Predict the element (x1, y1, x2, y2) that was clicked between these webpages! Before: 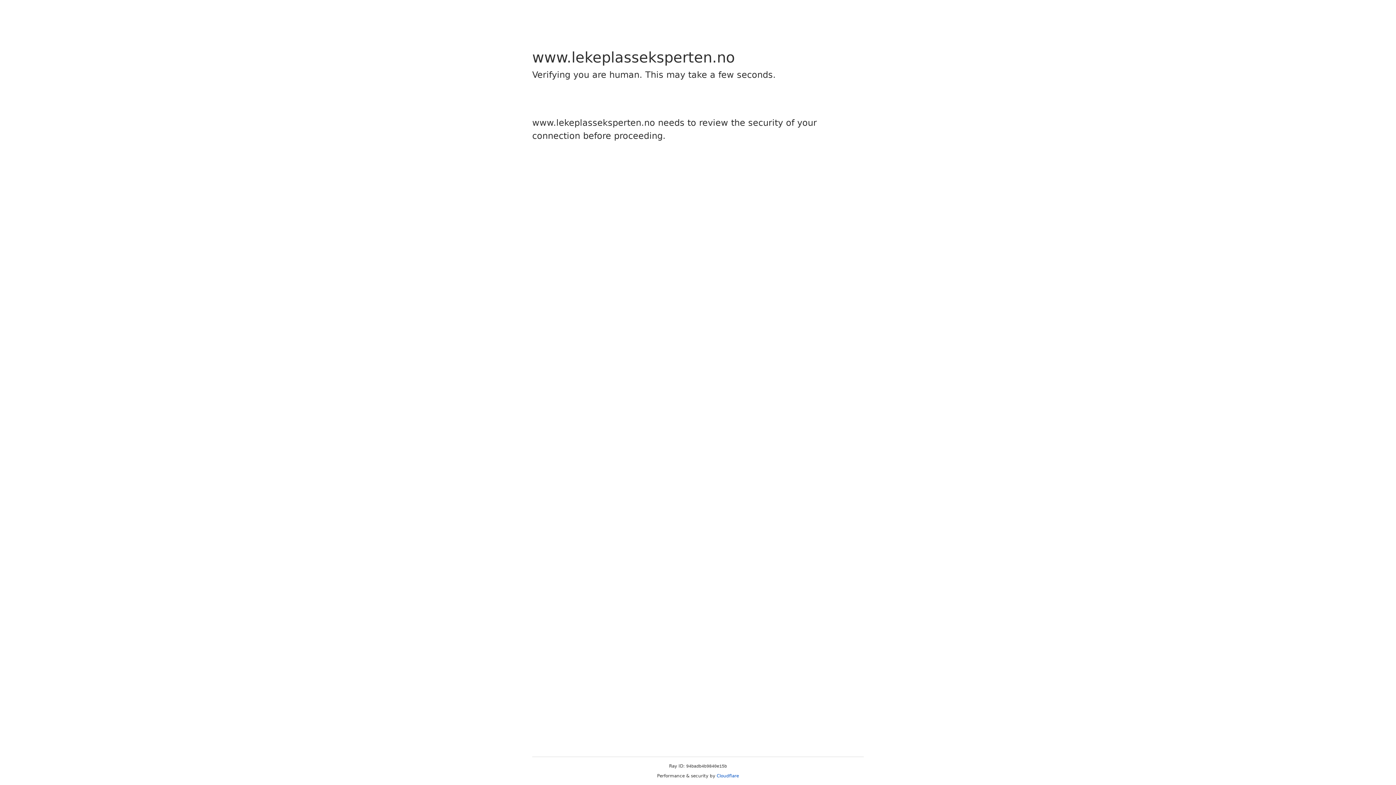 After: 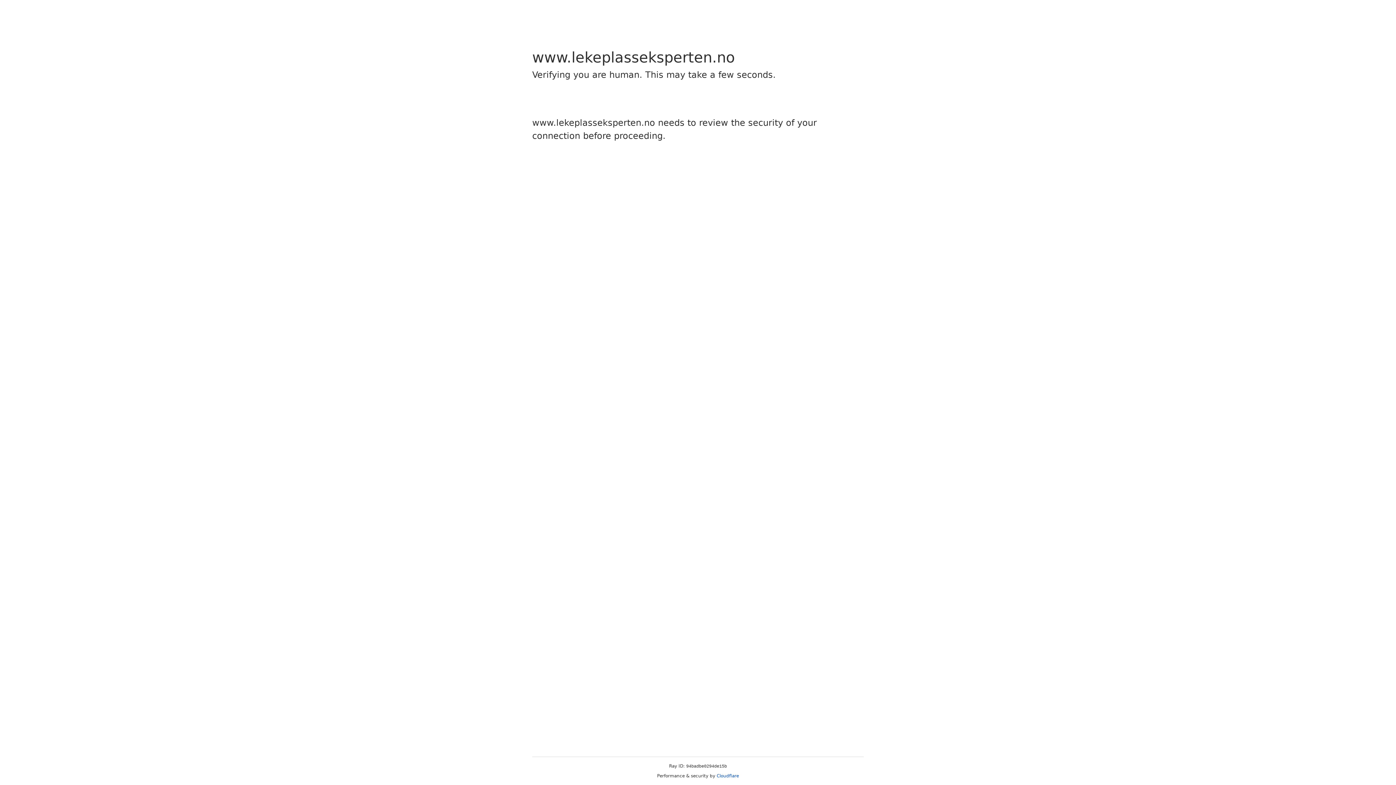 Action: bbox: (716, 773, 739, 778) label: Cloudflare